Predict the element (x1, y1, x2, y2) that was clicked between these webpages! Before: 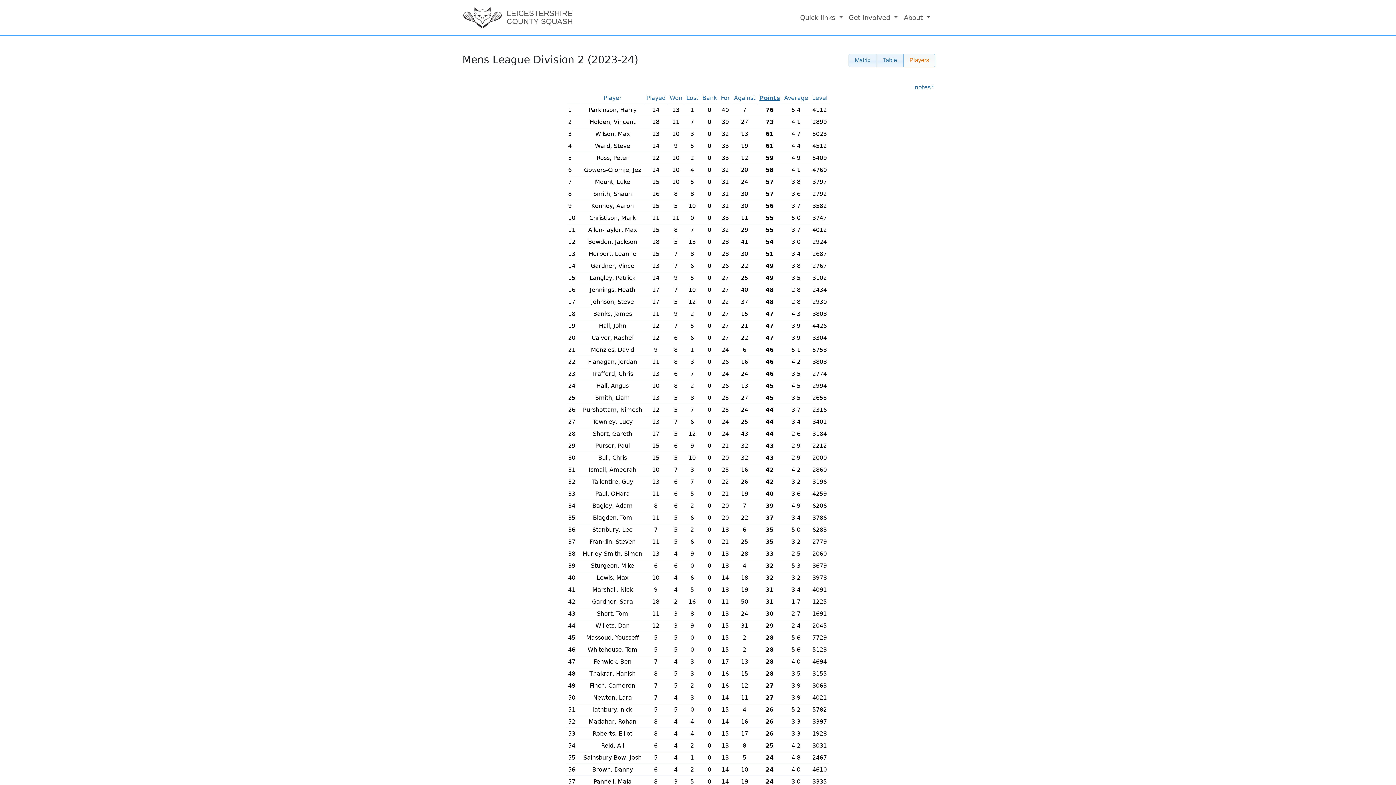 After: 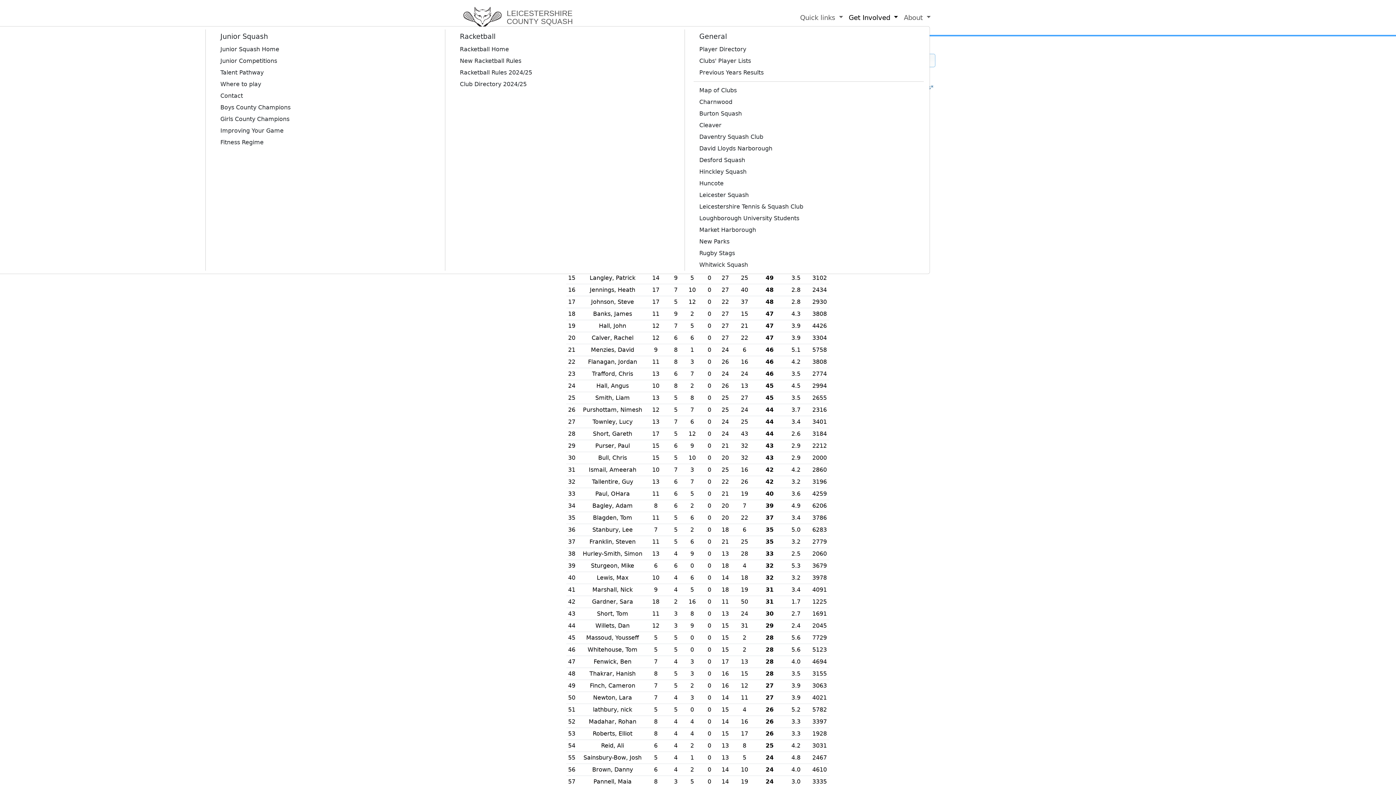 Action: bbox: (846, 9, 901, 25) label: Get Involved 